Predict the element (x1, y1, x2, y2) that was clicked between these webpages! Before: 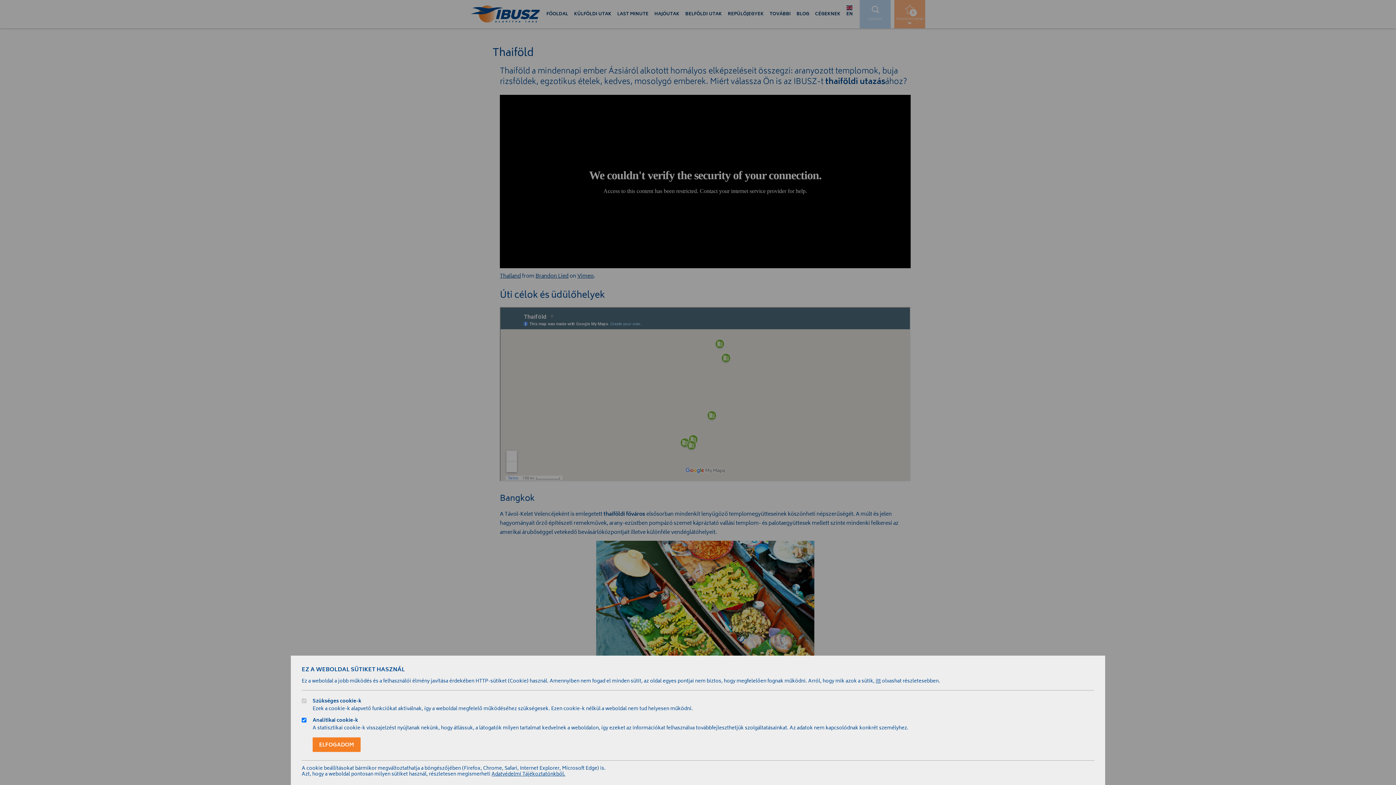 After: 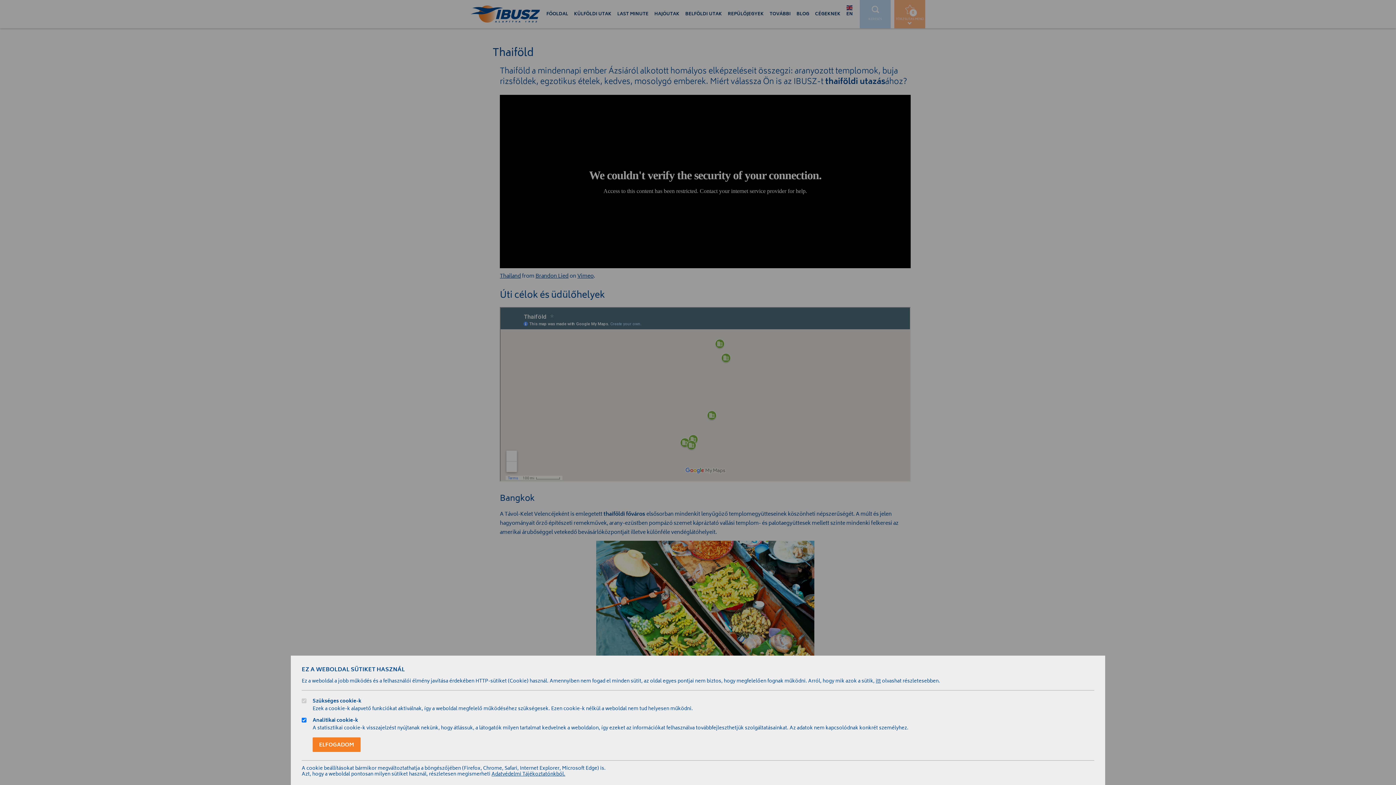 Action: label: itt bbox: (876, 677, 881, 686)